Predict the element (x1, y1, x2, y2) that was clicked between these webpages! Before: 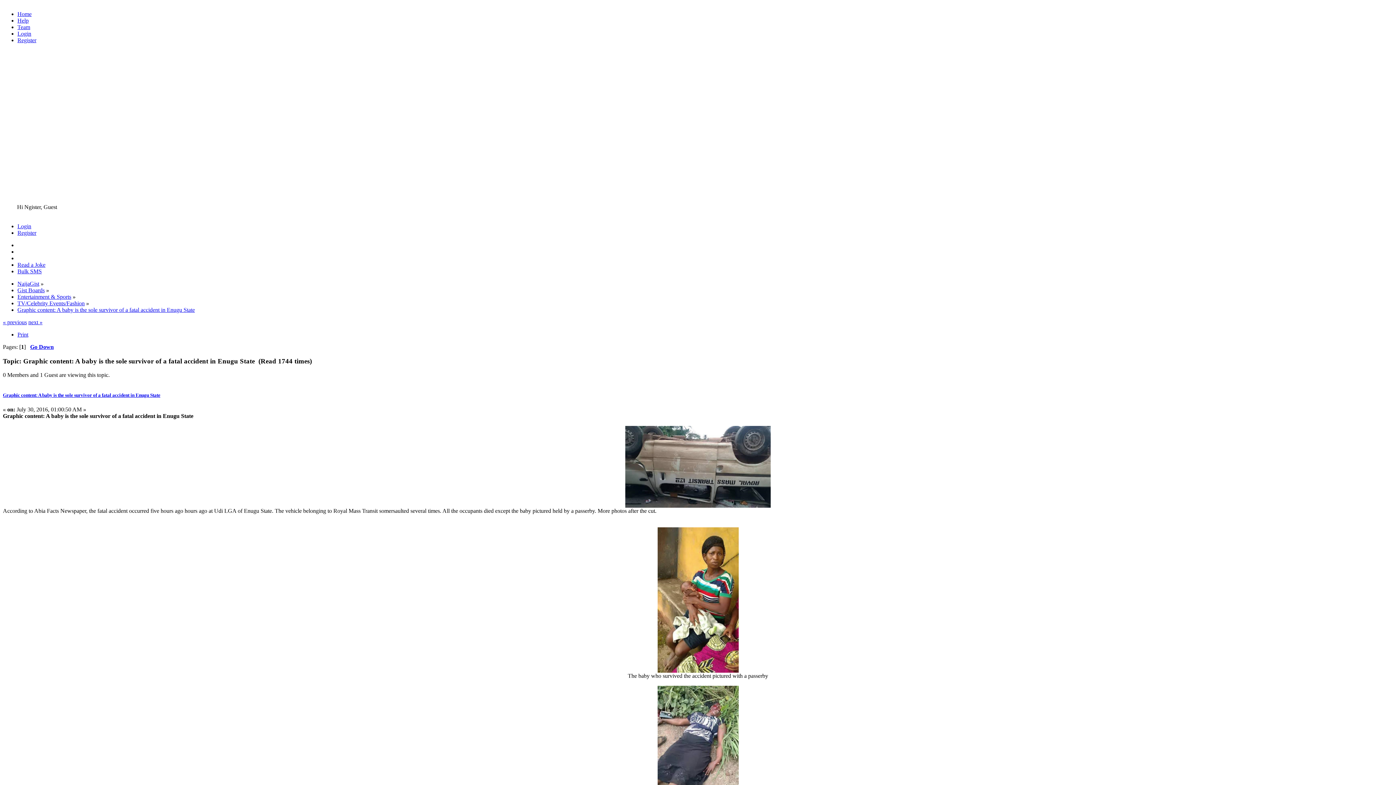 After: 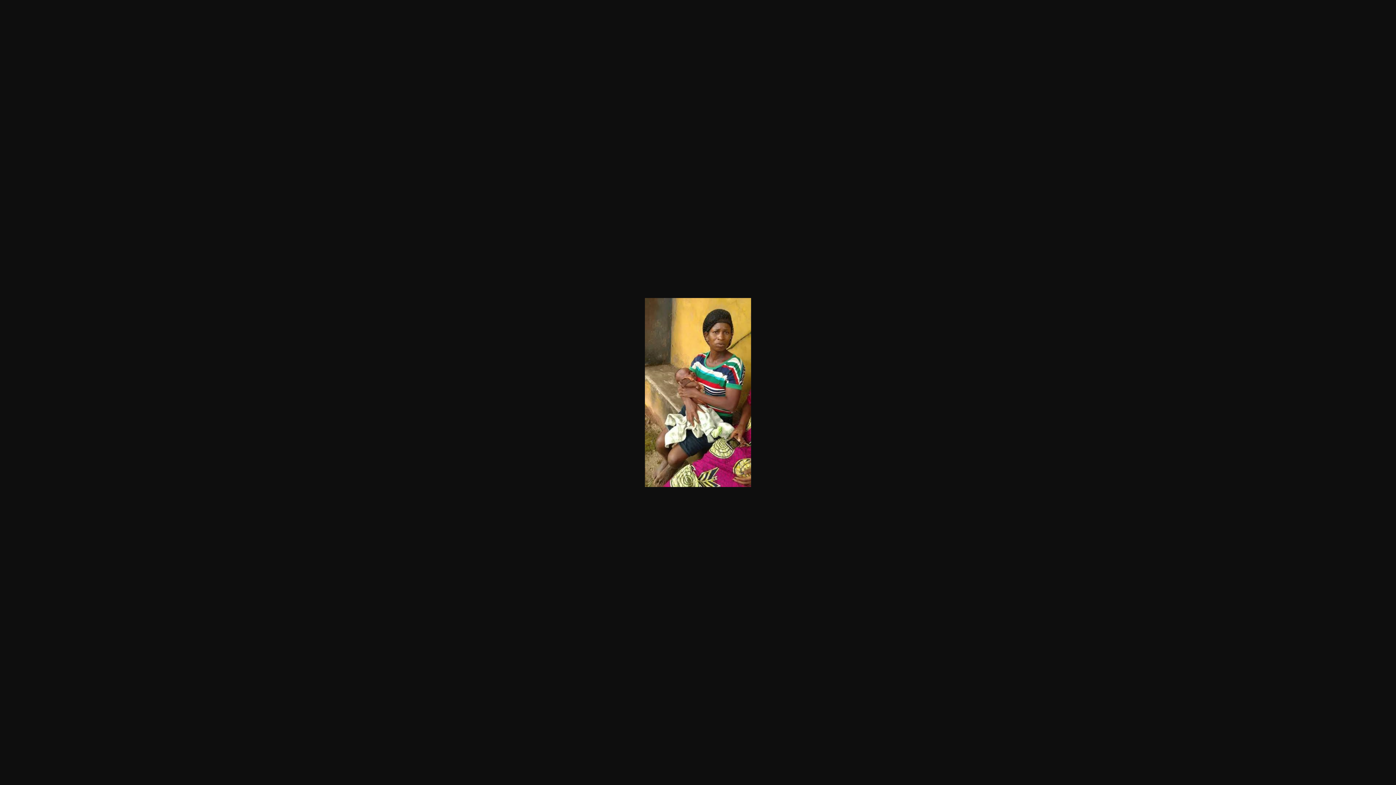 Action: bbox: (657, 667, 738, 674)